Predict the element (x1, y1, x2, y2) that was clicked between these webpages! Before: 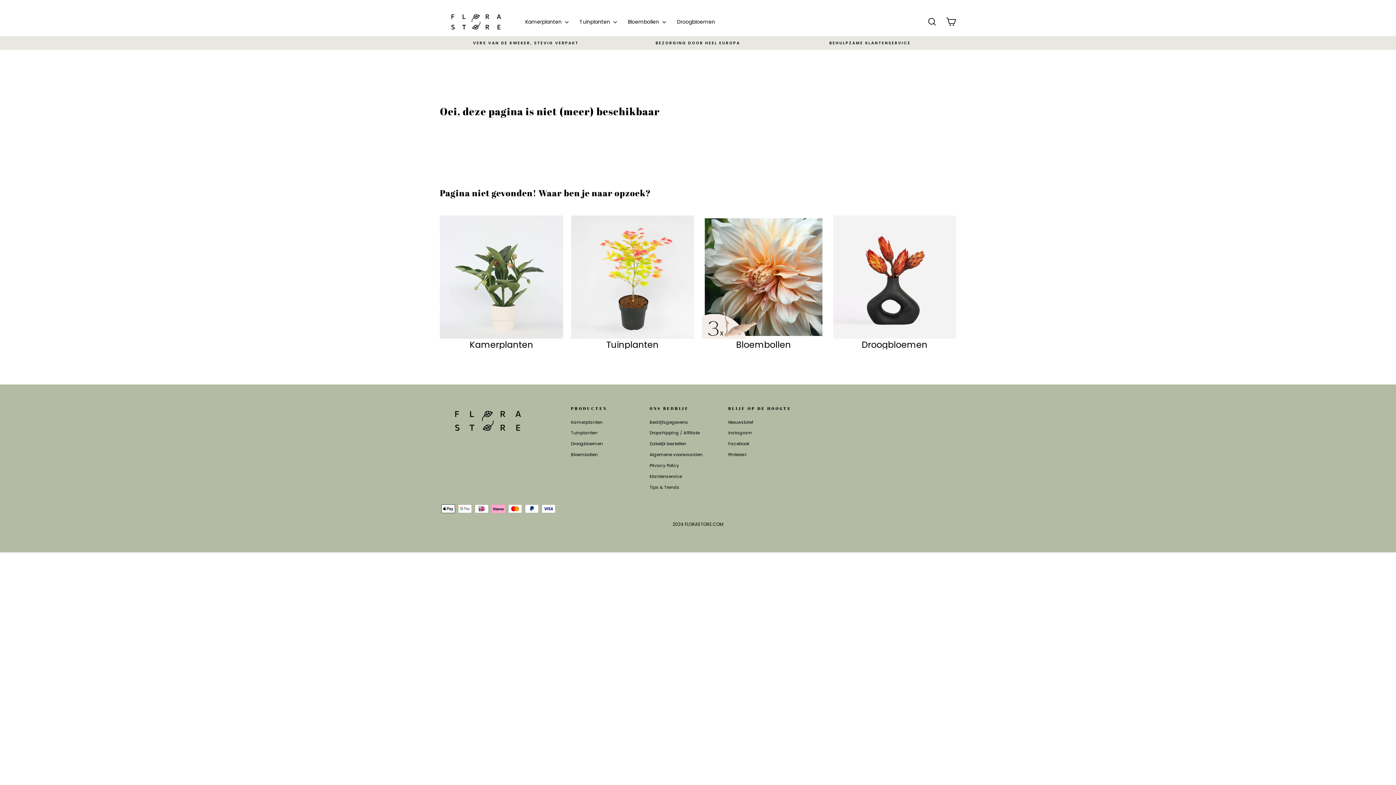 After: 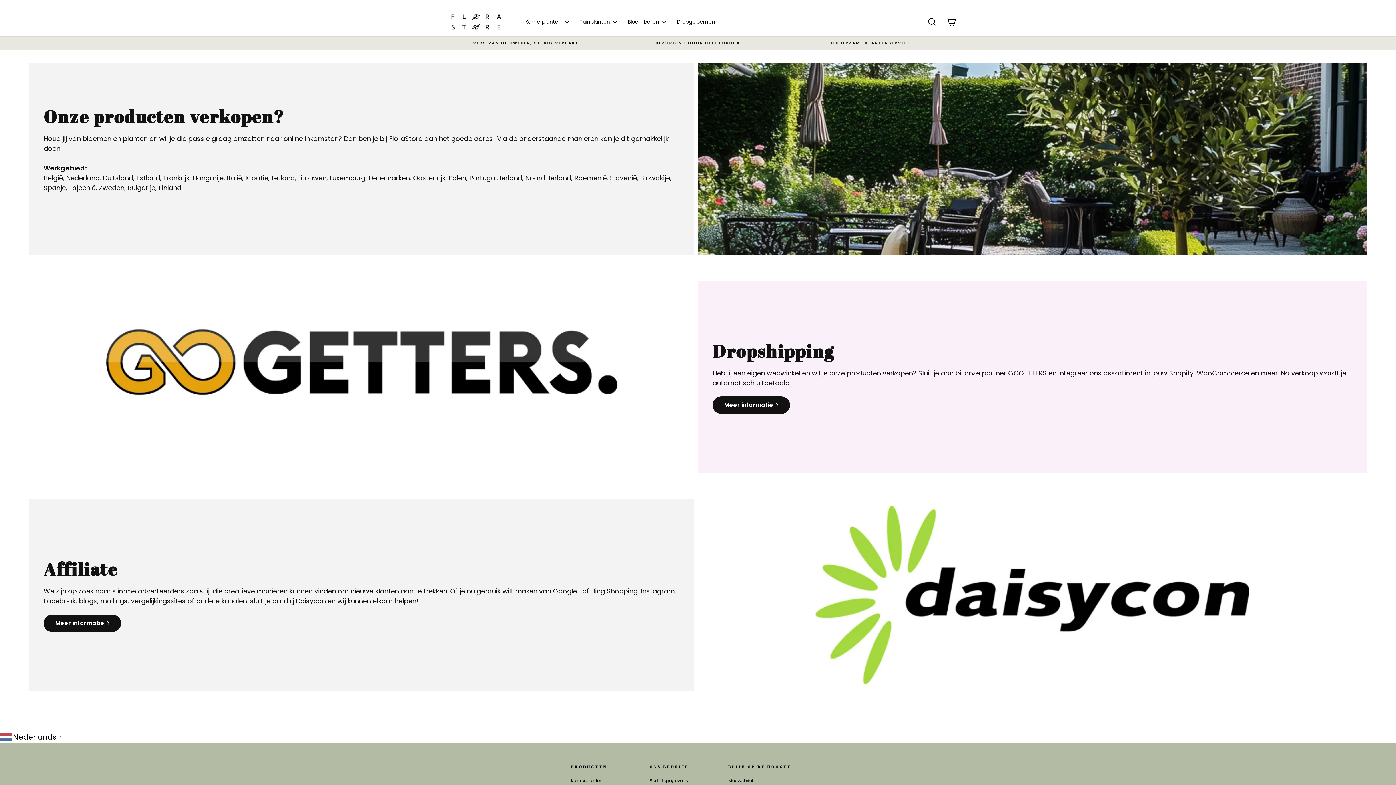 Action: label: Dropshipping / Affiliate bbox: (649, 428, 699, 438)